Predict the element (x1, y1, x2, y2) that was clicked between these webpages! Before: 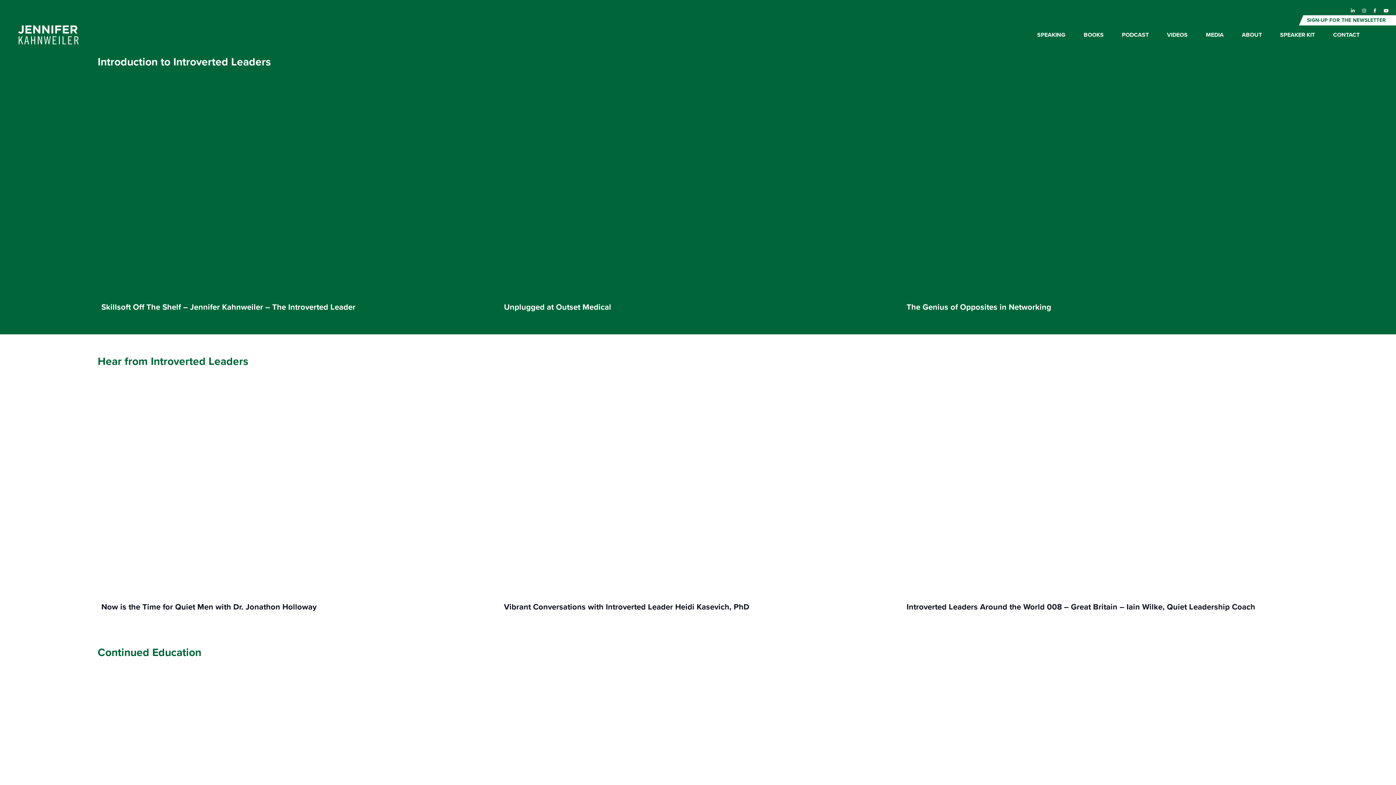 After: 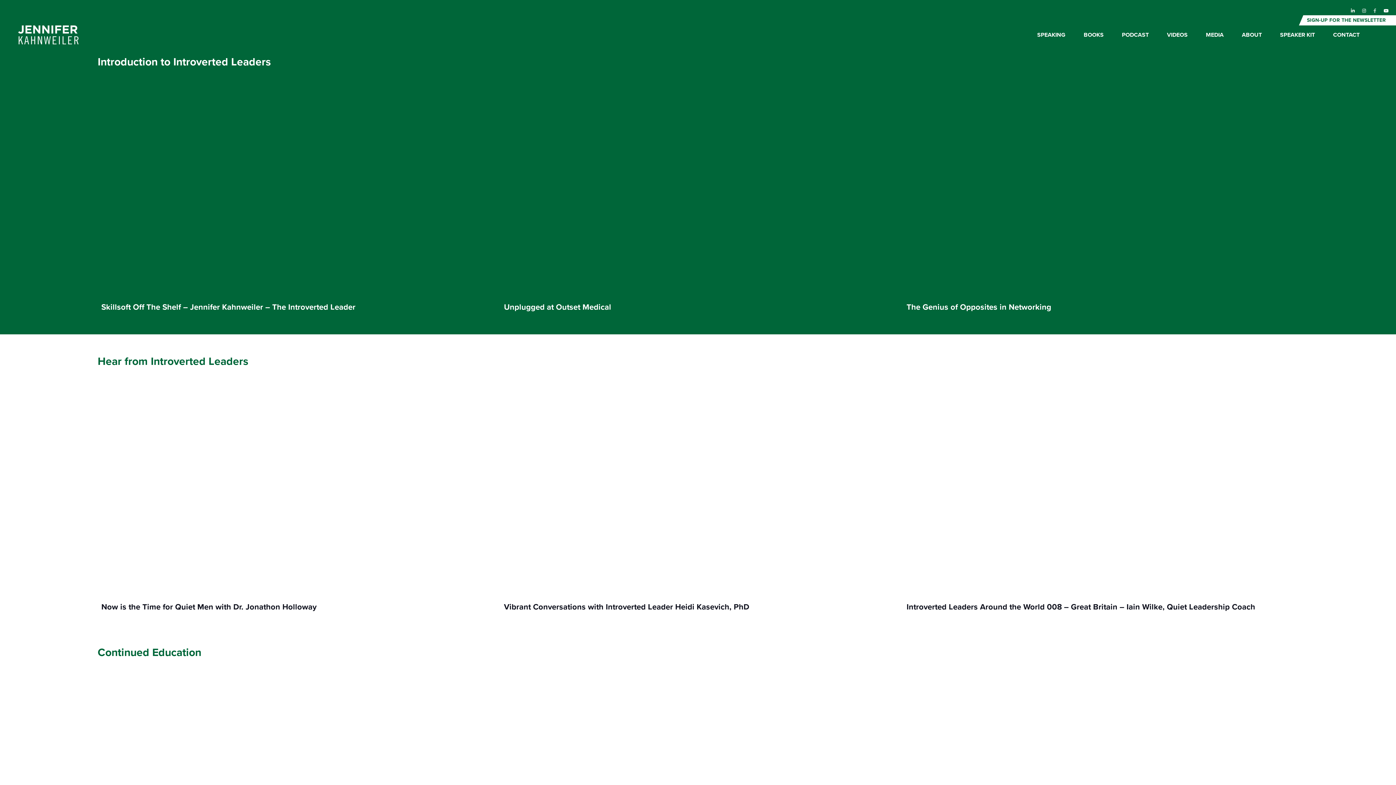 Action: bbox: (1370, 8, 1380, 13)